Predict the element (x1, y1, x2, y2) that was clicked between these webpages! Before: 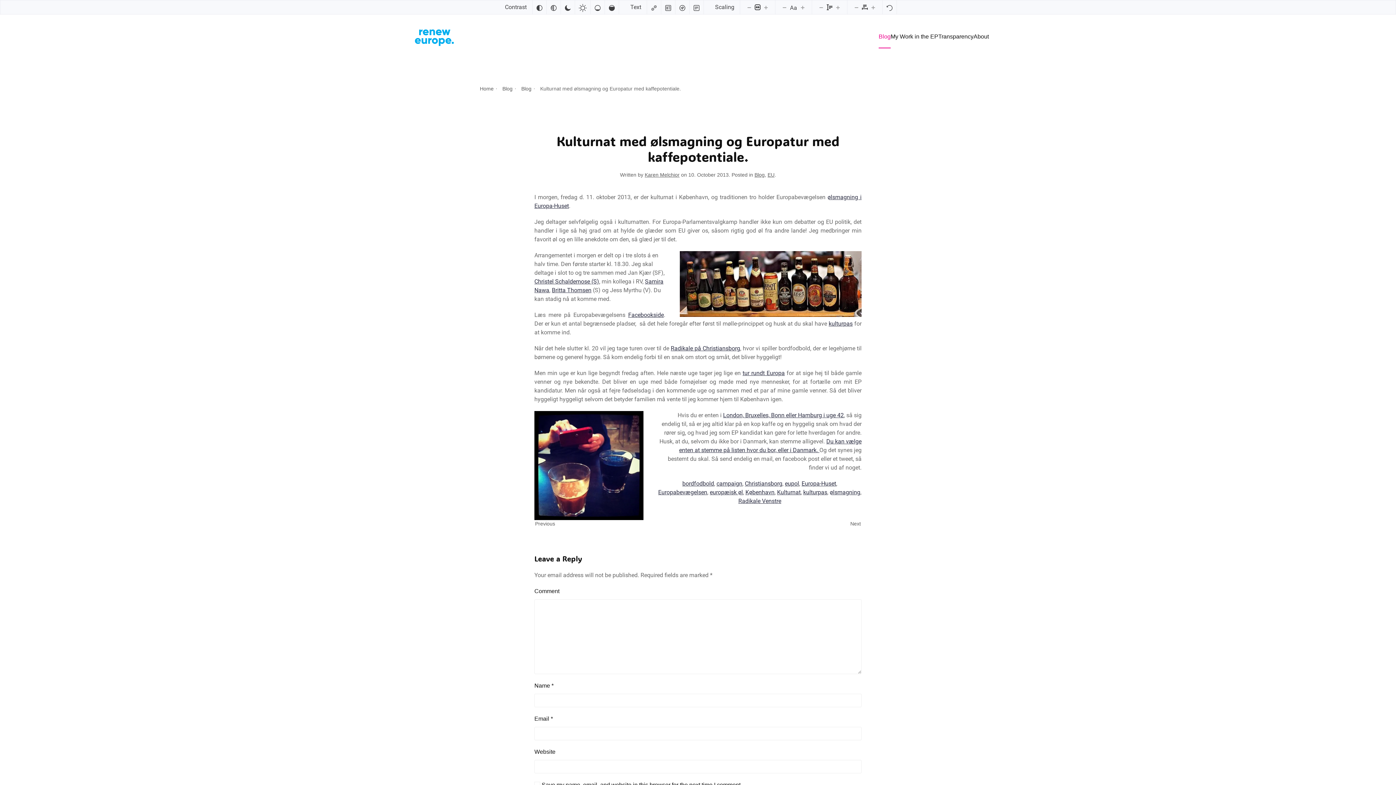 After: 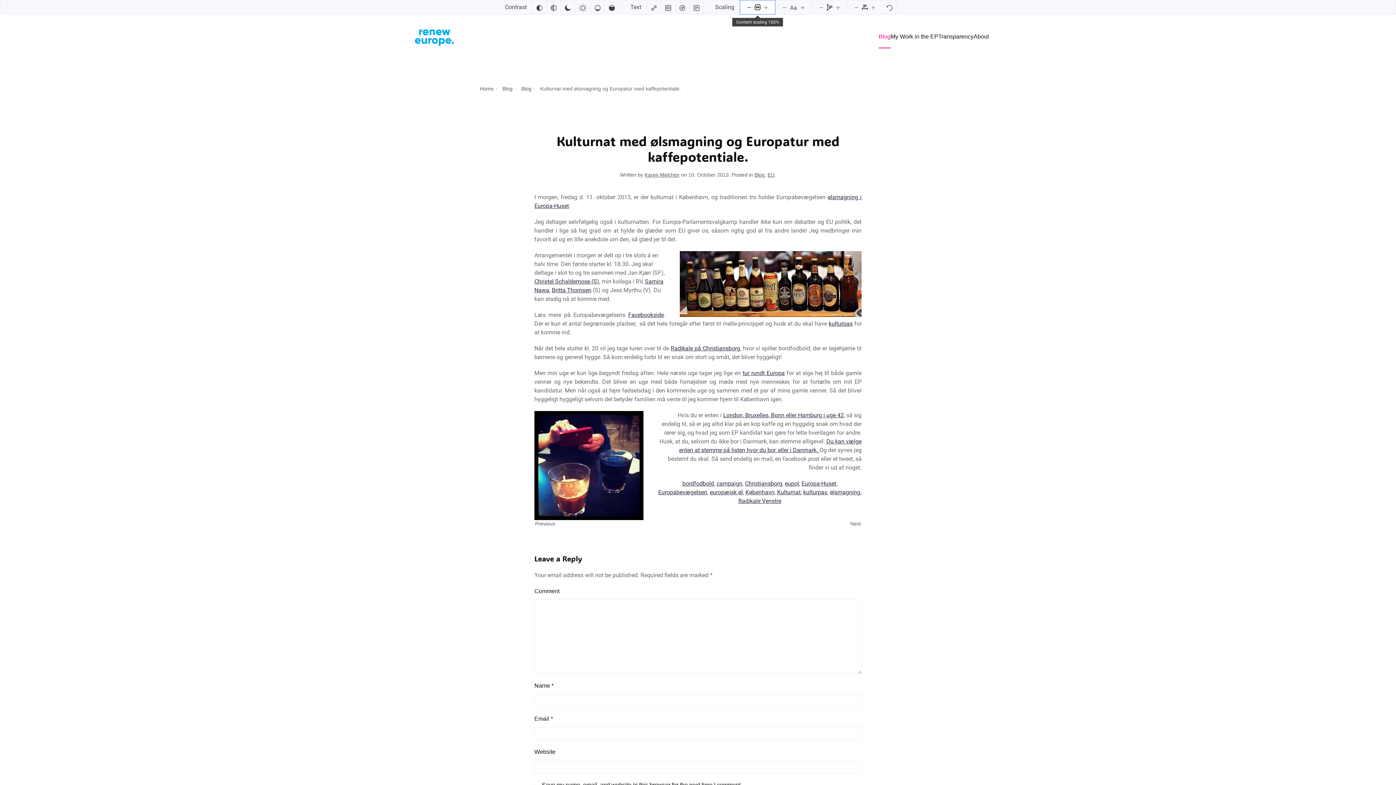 Action: label: Decrease content size bbox: (744, 4, 754, 9)